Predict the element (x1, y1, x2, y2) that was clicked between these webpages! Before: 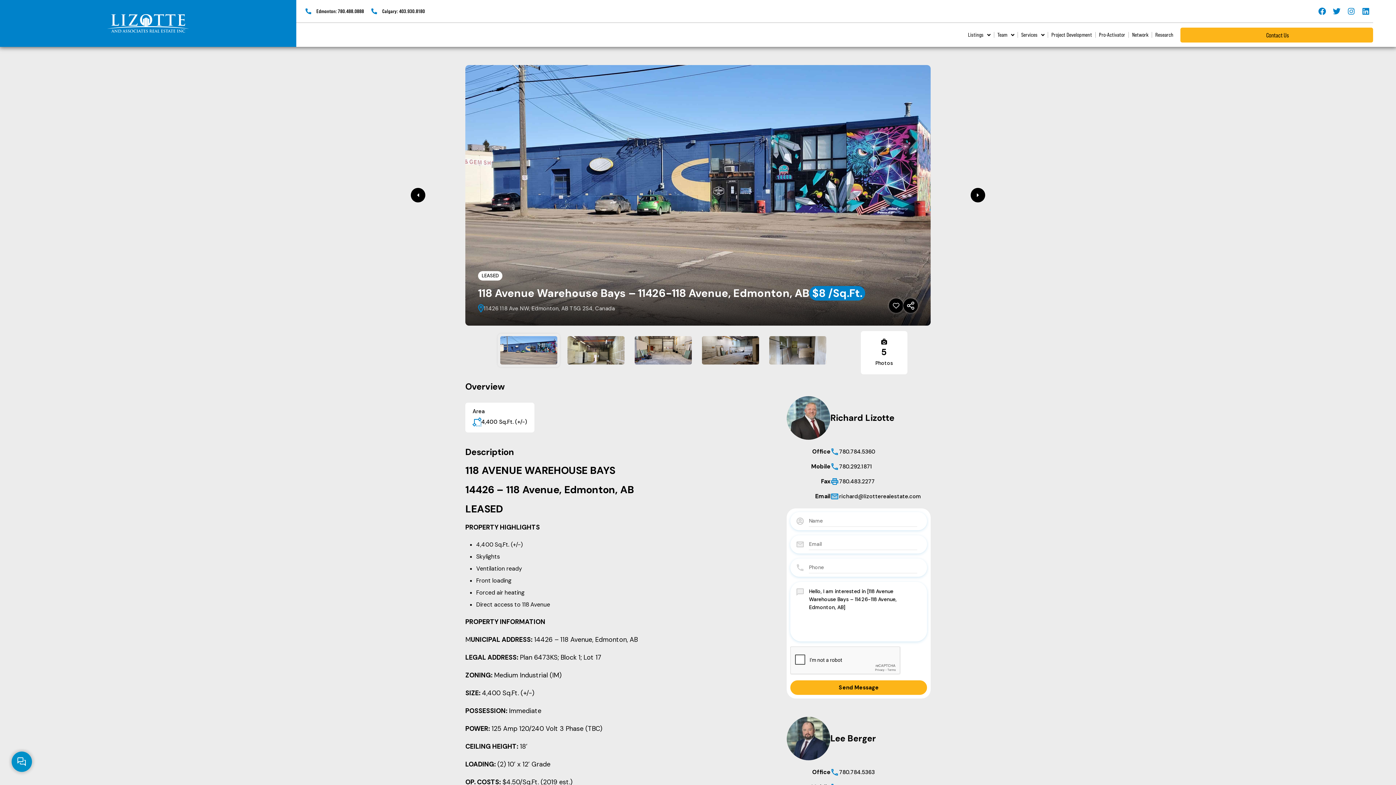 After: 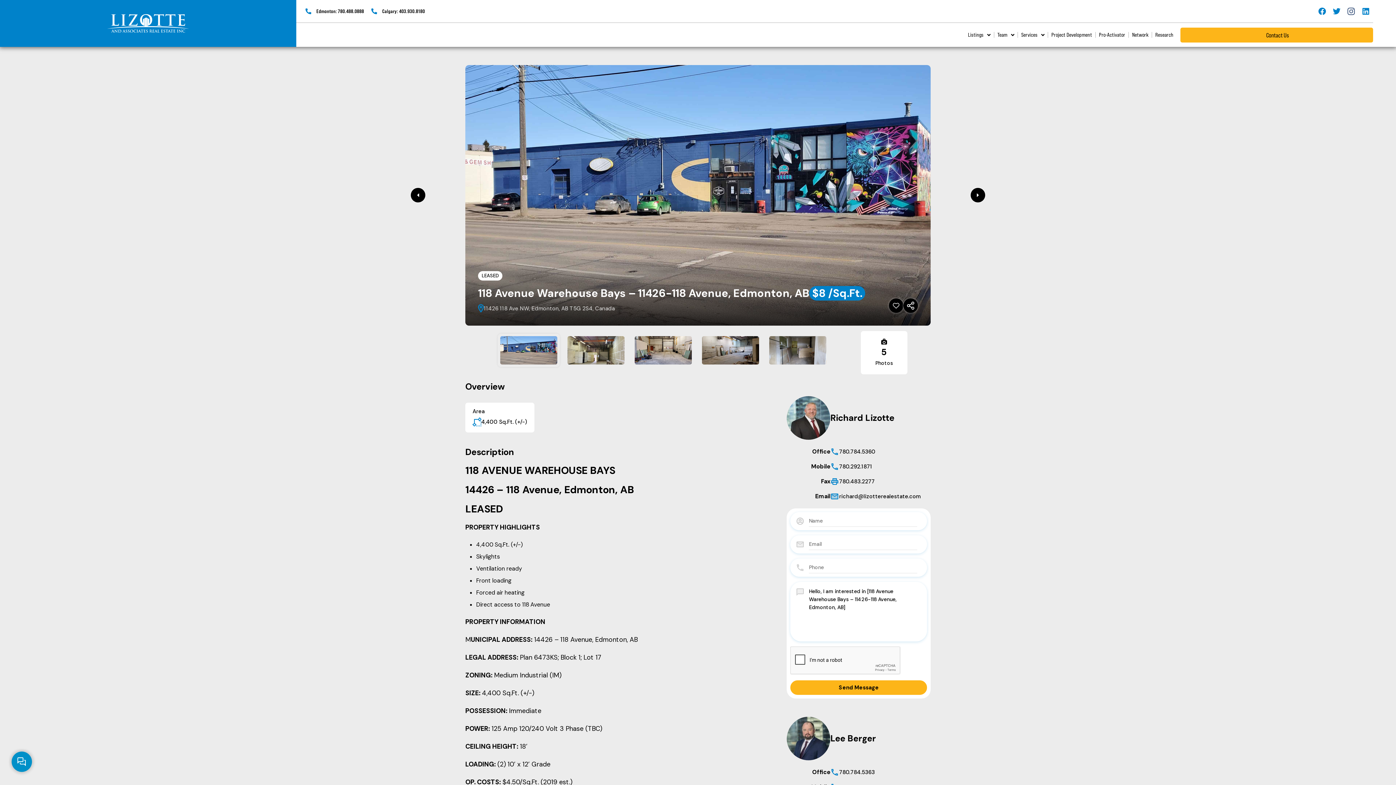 Action: label: Instagram bbox: (1347, 7, 1355, 15)